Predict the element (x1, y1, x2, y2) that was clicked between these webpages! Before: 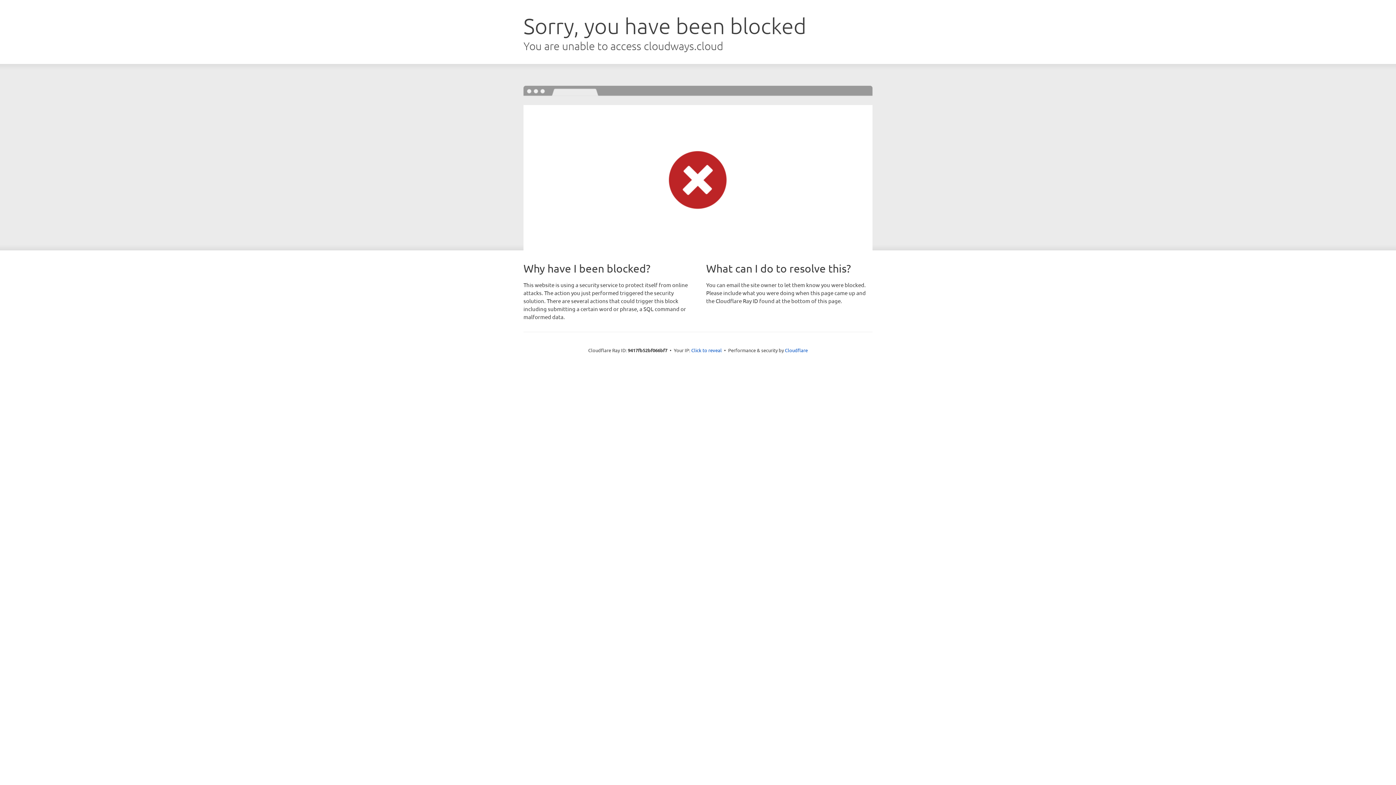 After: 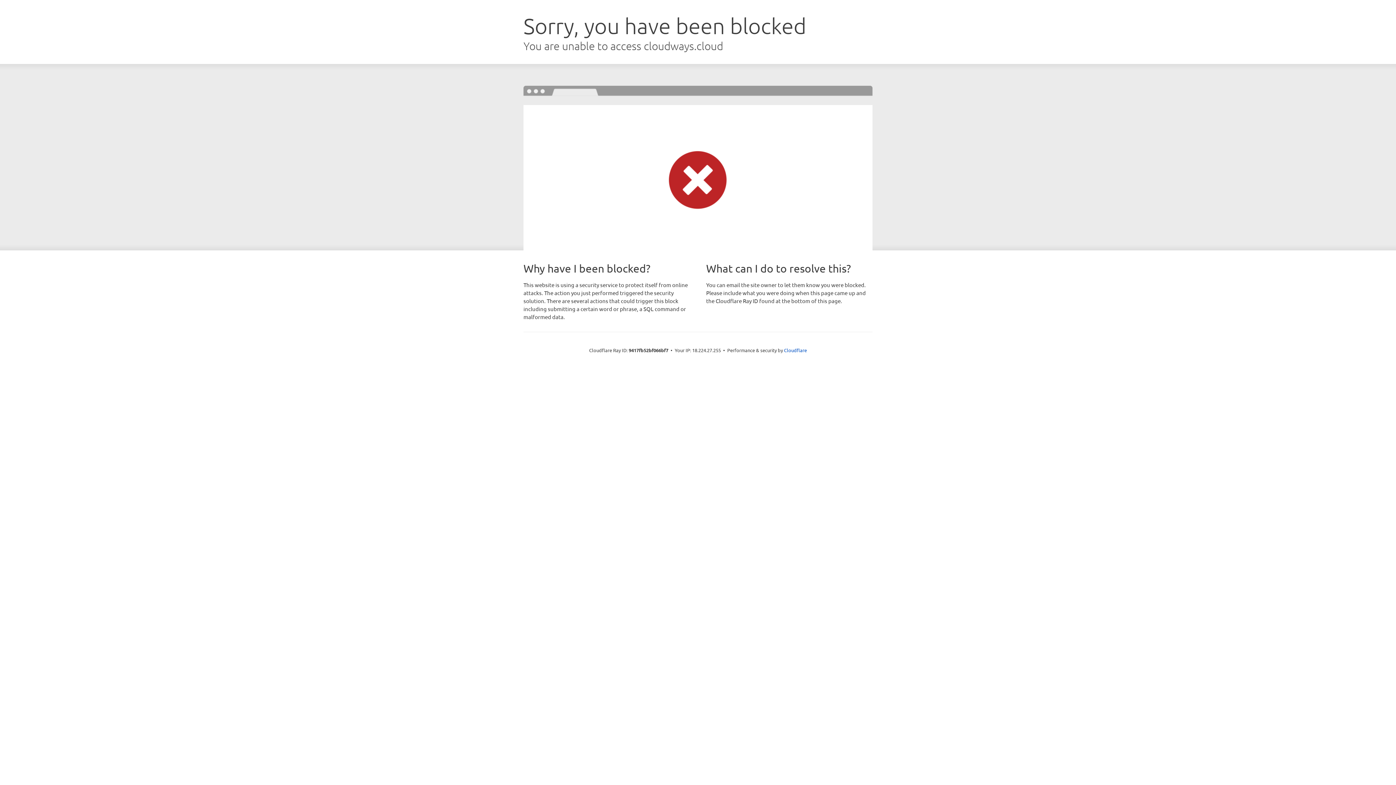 Action: label: Click to reveal bbox: (691, 346, 722, 353)